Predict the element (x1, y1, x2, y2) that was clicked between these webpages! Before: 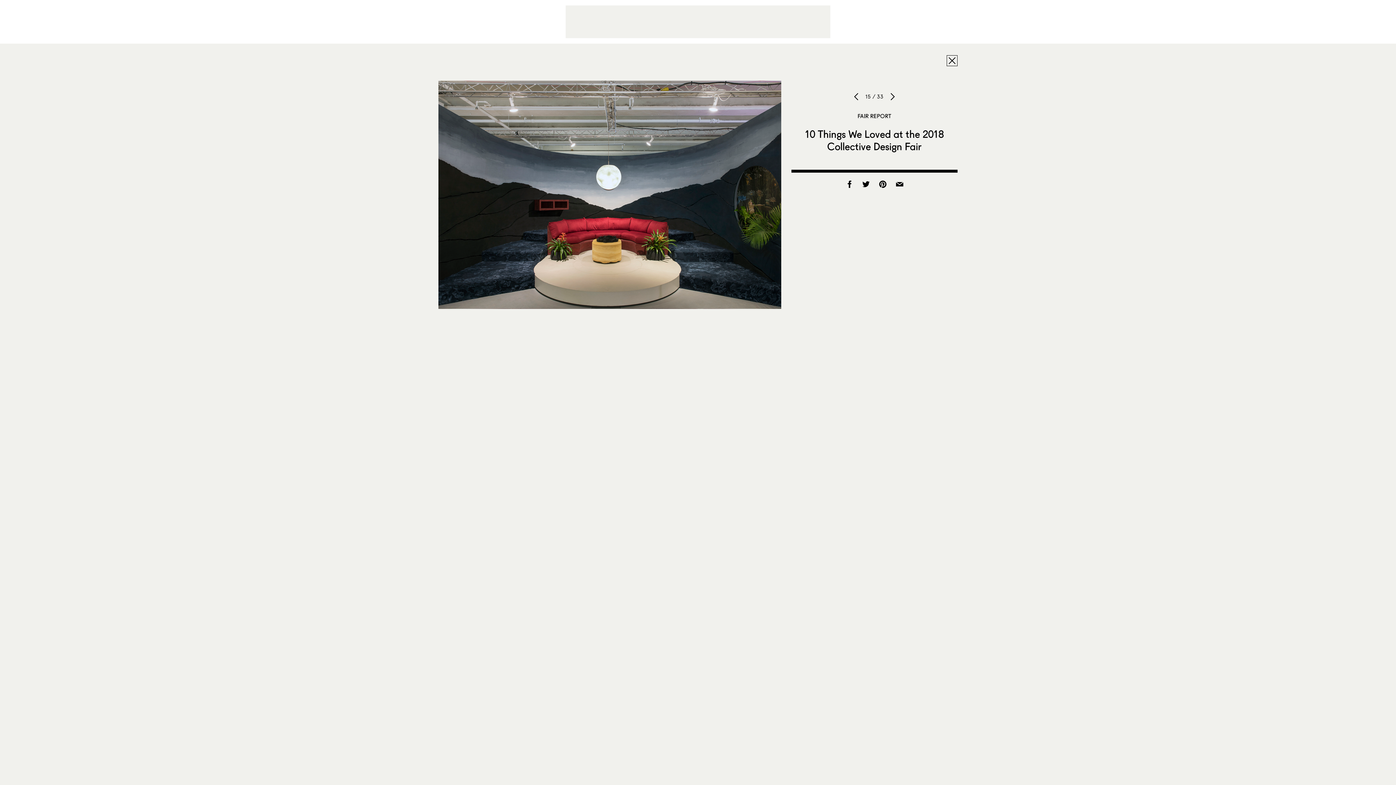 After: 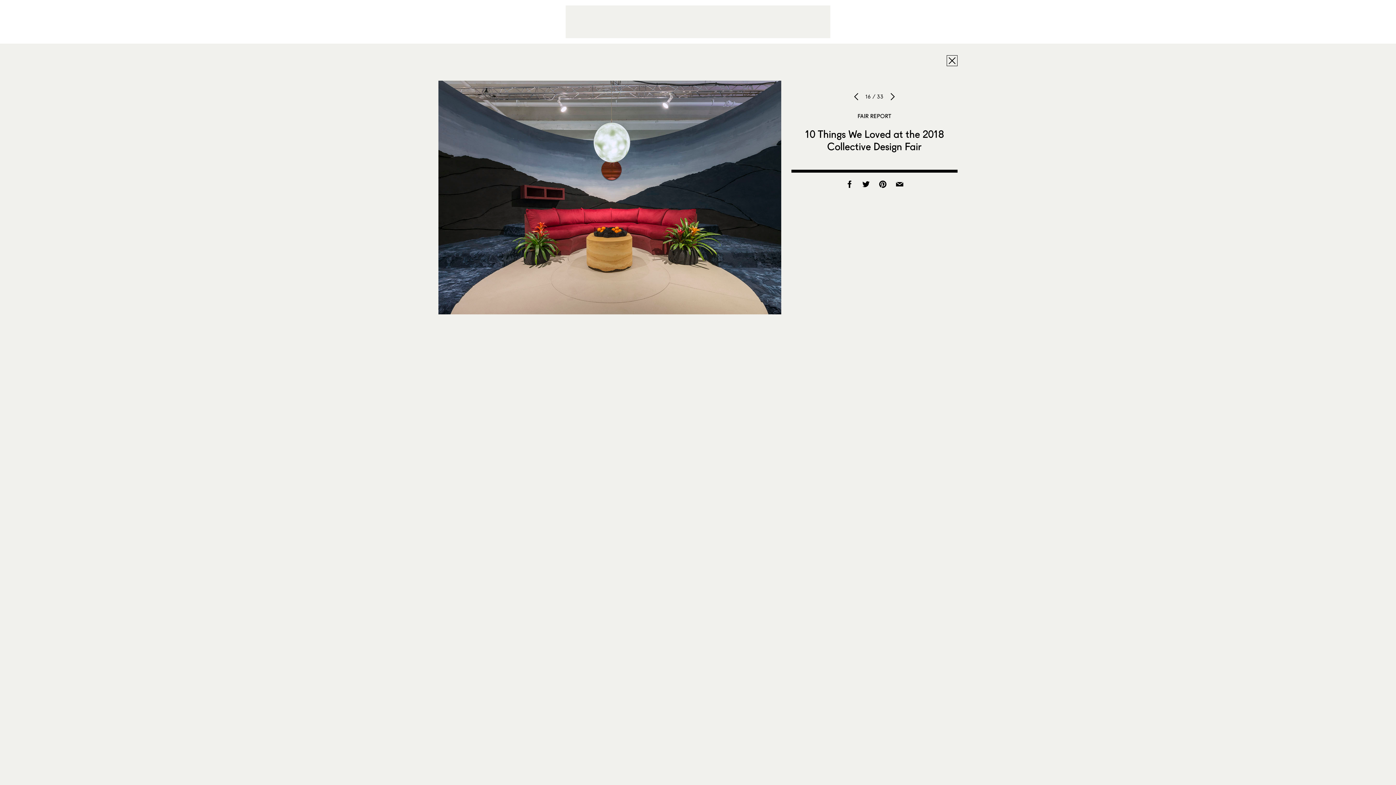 Action: bbox: (888, 89, 897, 103)